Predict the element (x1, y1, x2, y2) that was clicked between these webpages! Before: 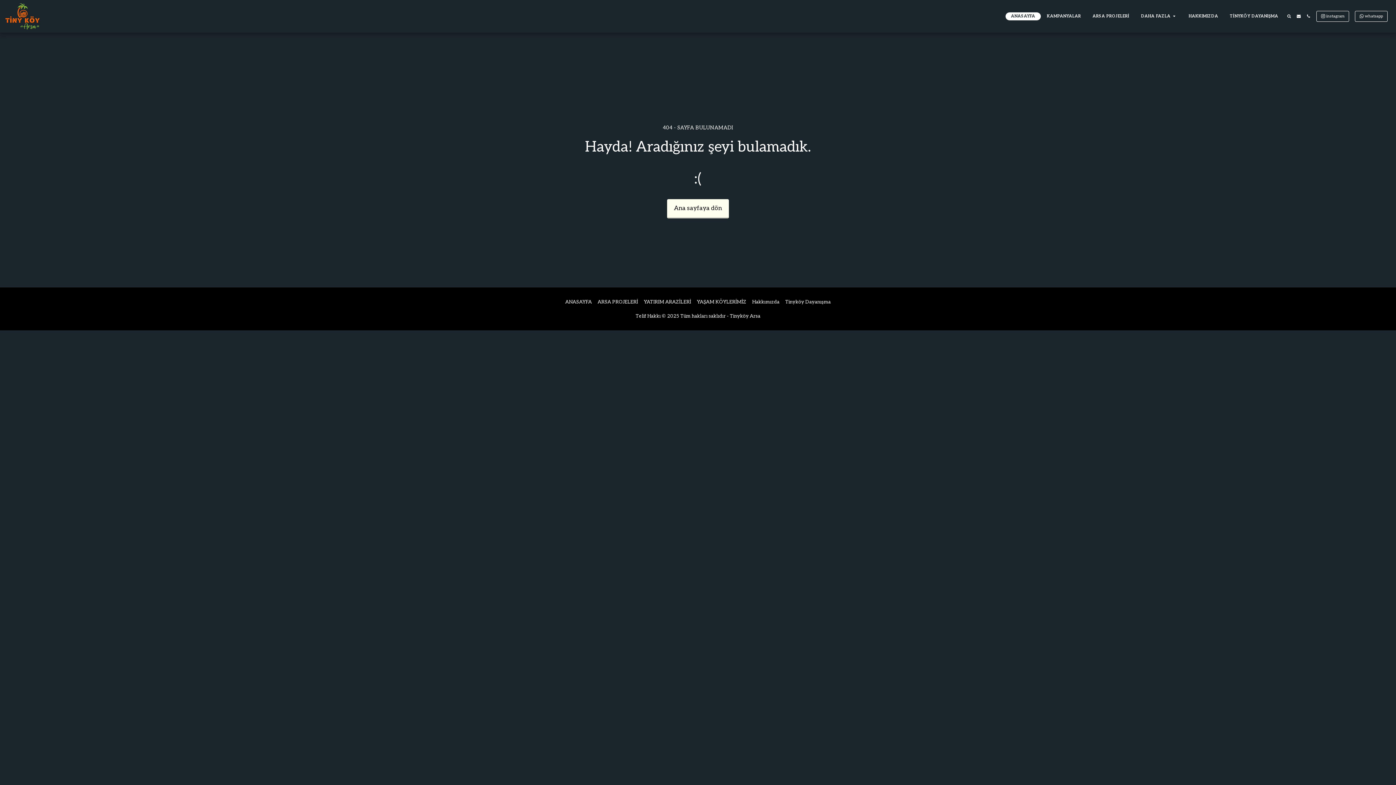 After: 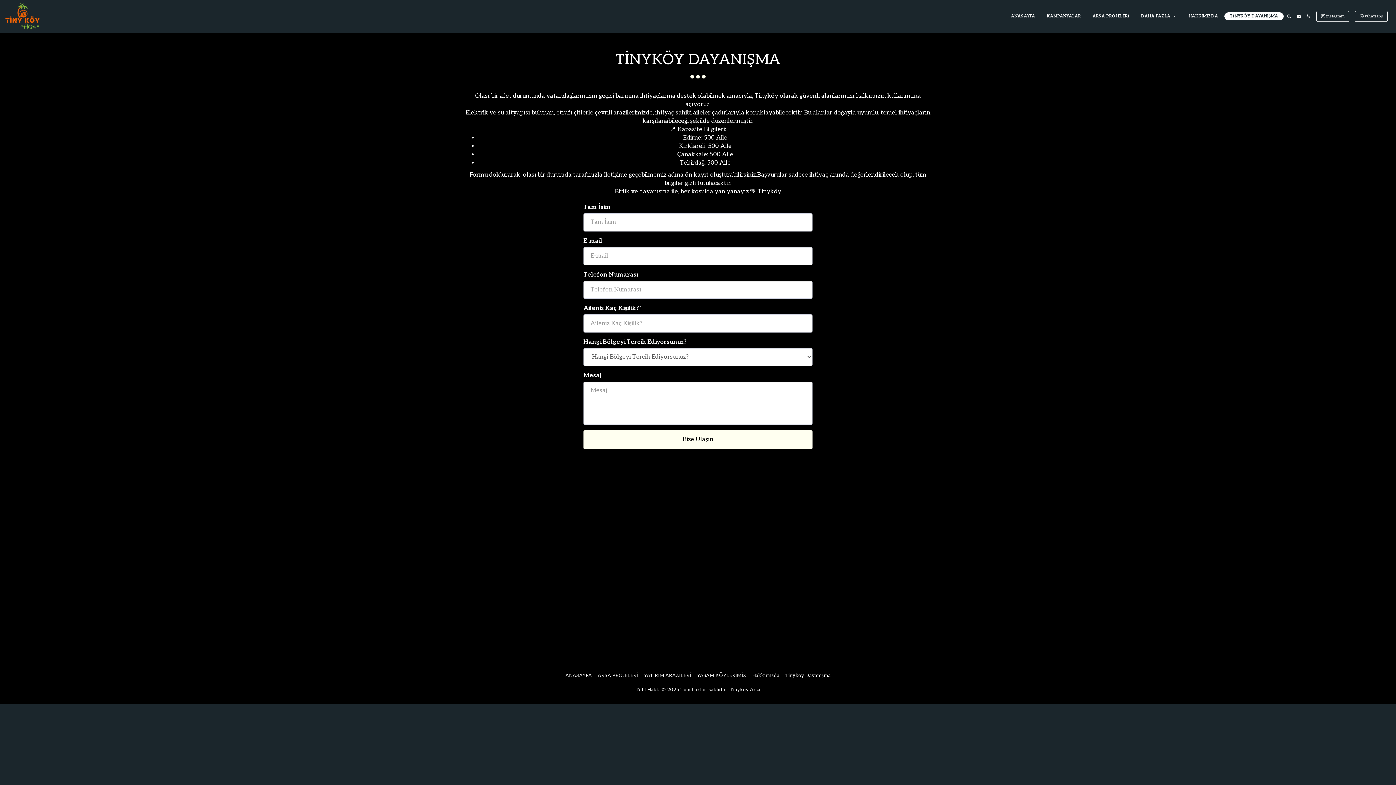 Action: bbox: (785, 298, 830, 305) label: Tinyköy Dayanışma